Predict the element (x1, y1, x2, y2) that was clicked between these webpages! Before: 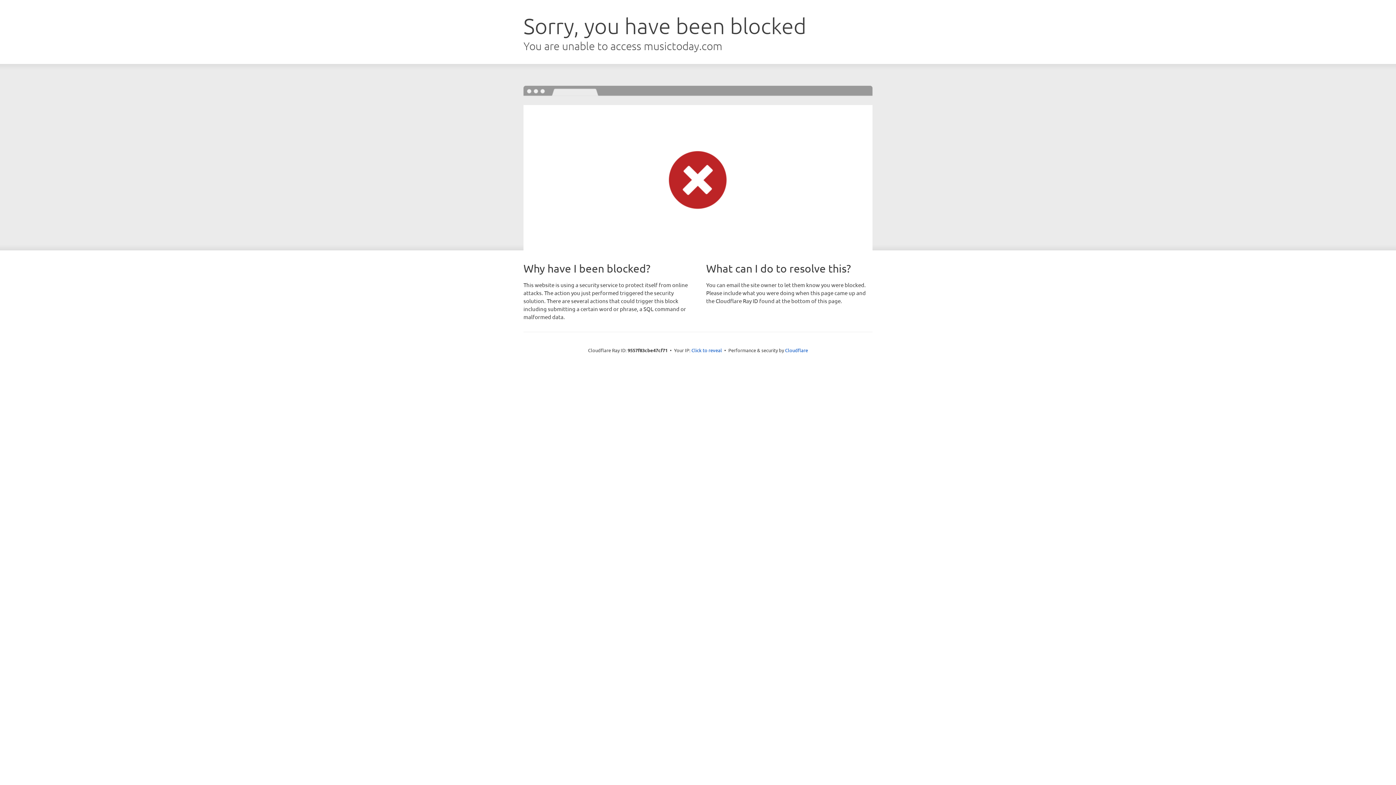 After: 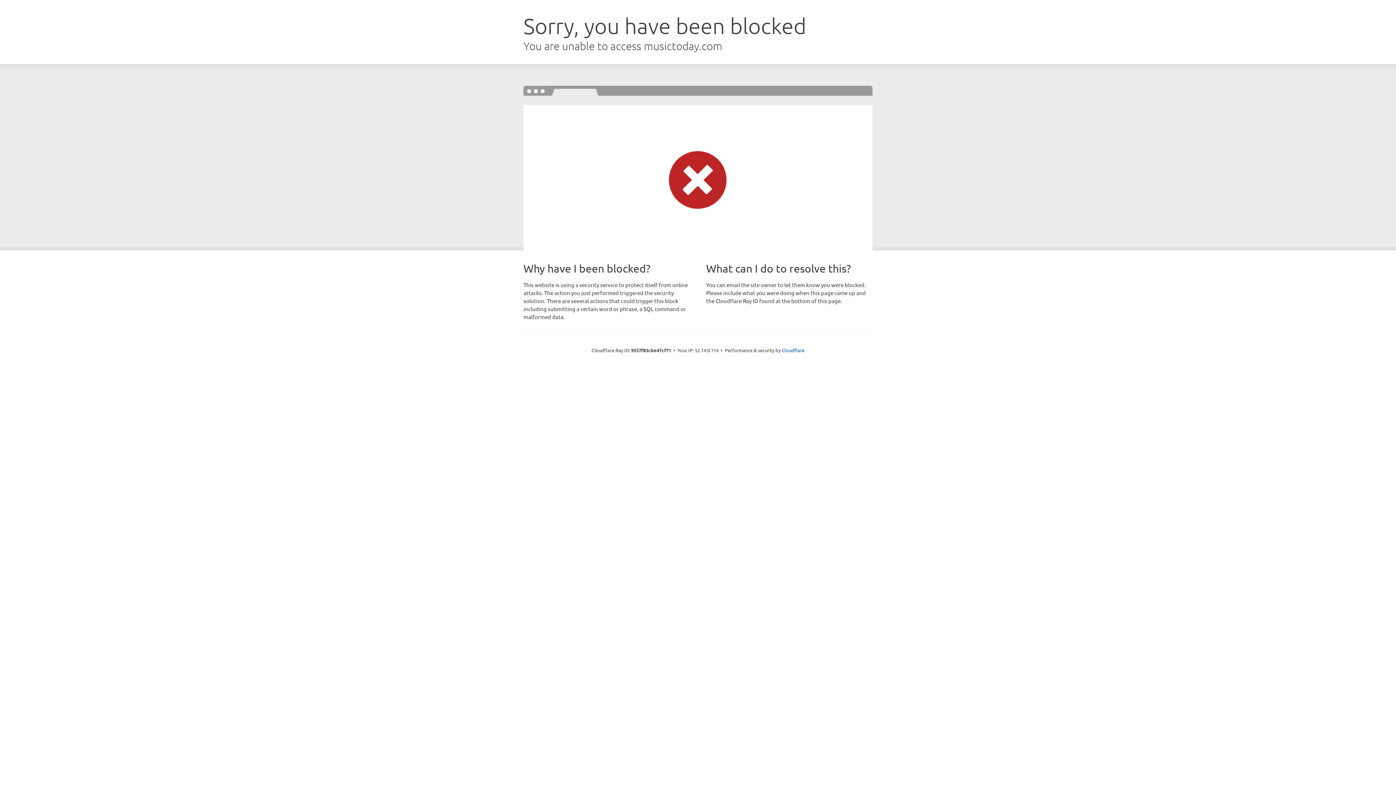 Action: bbox: (691, 346, 722, 353) label: Click to reveal